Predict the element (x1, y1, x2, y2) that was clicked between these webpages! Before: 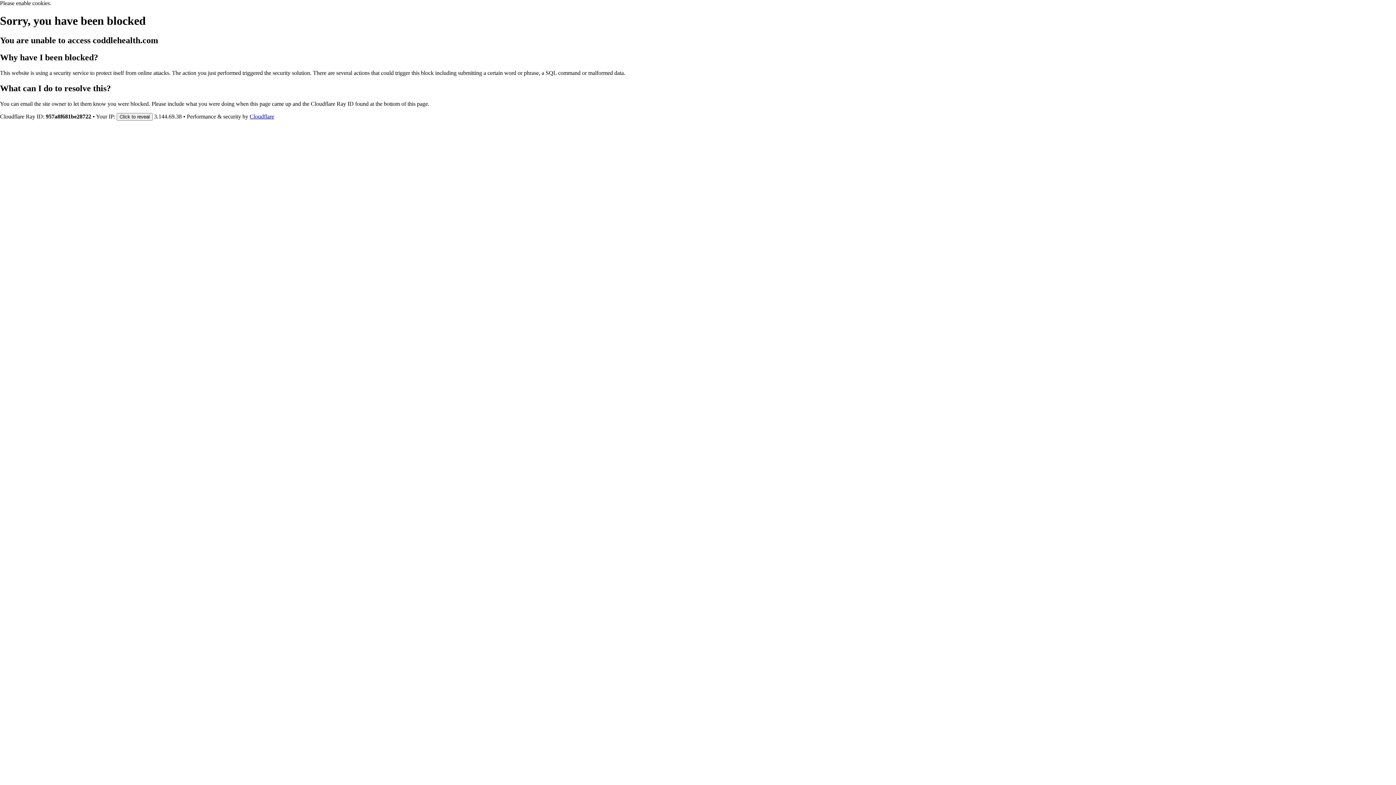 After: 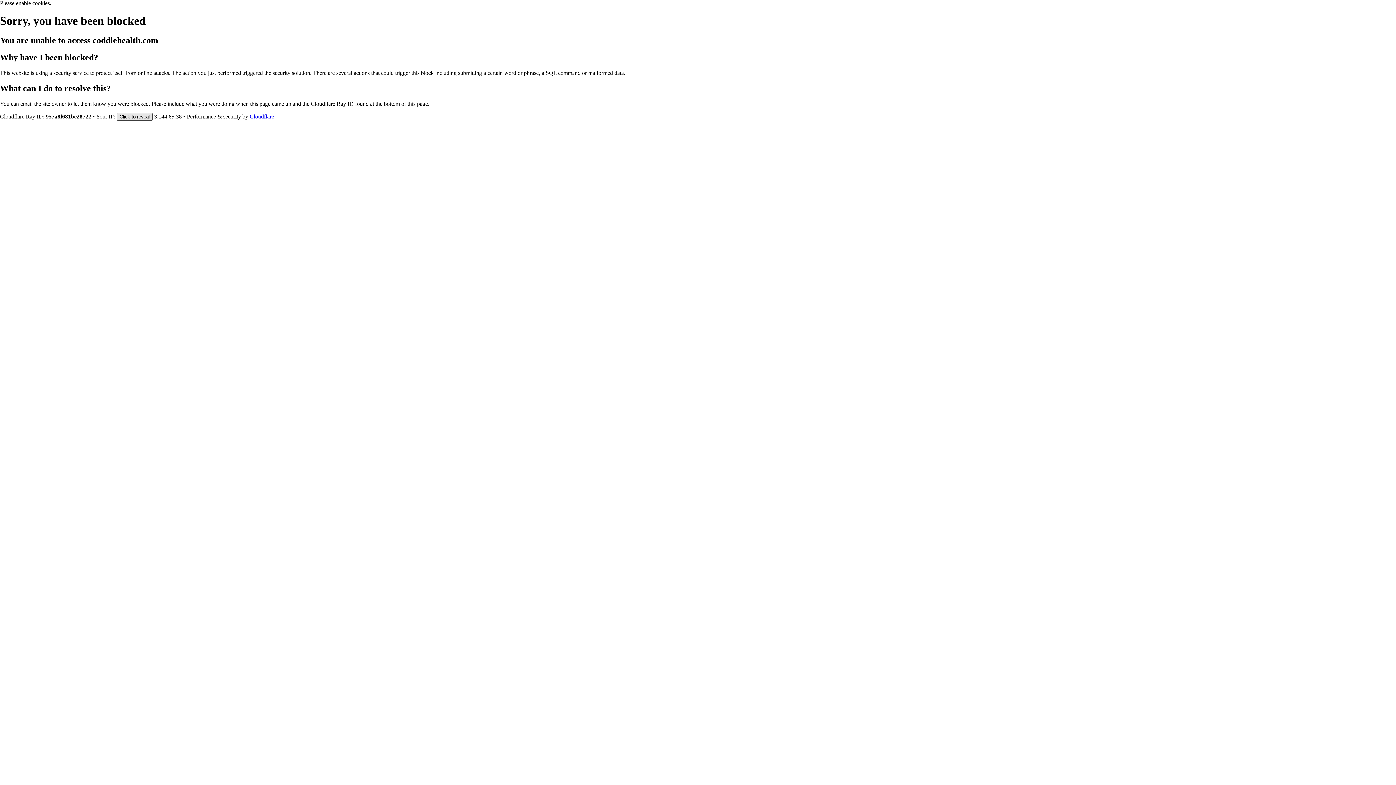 Action: bbox: (116, 112, 152, 120) label: Click to reveal